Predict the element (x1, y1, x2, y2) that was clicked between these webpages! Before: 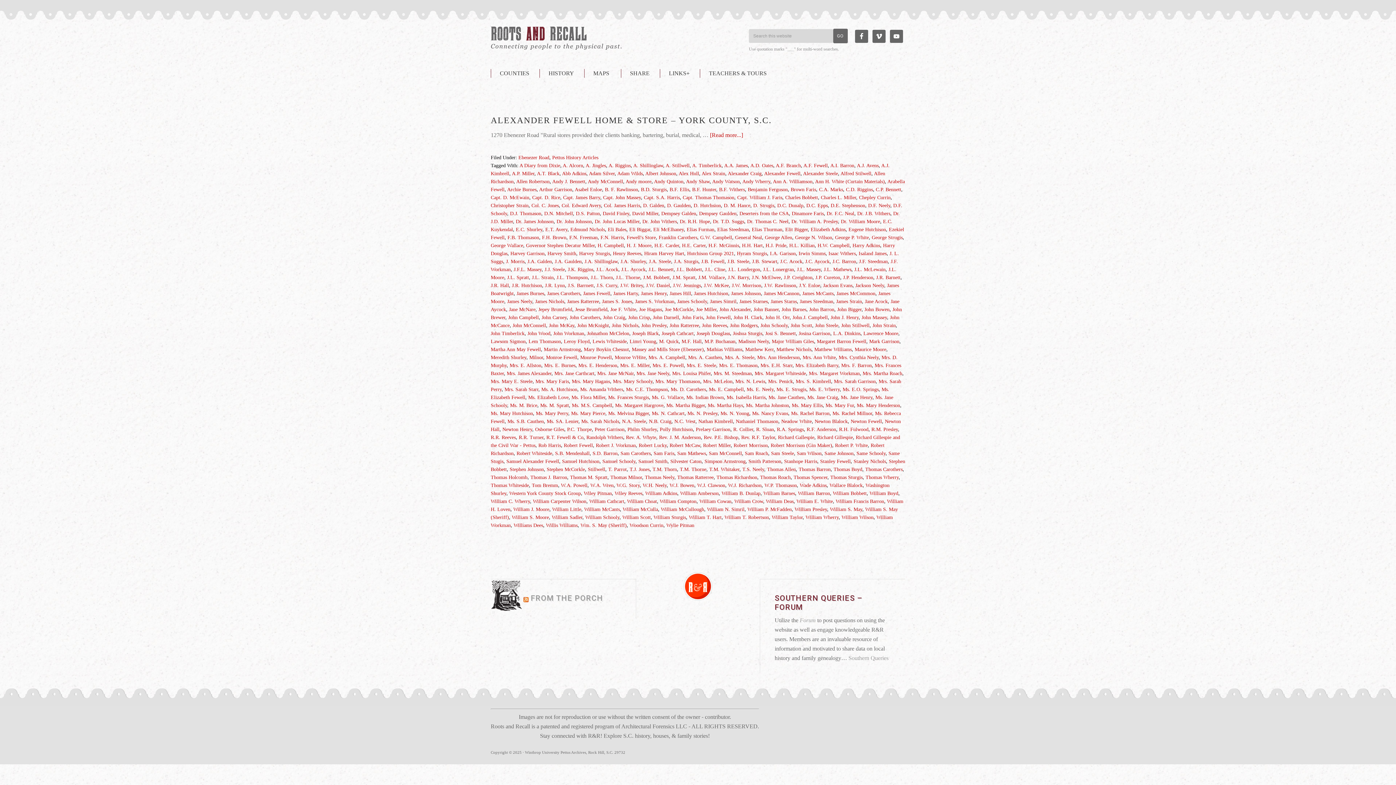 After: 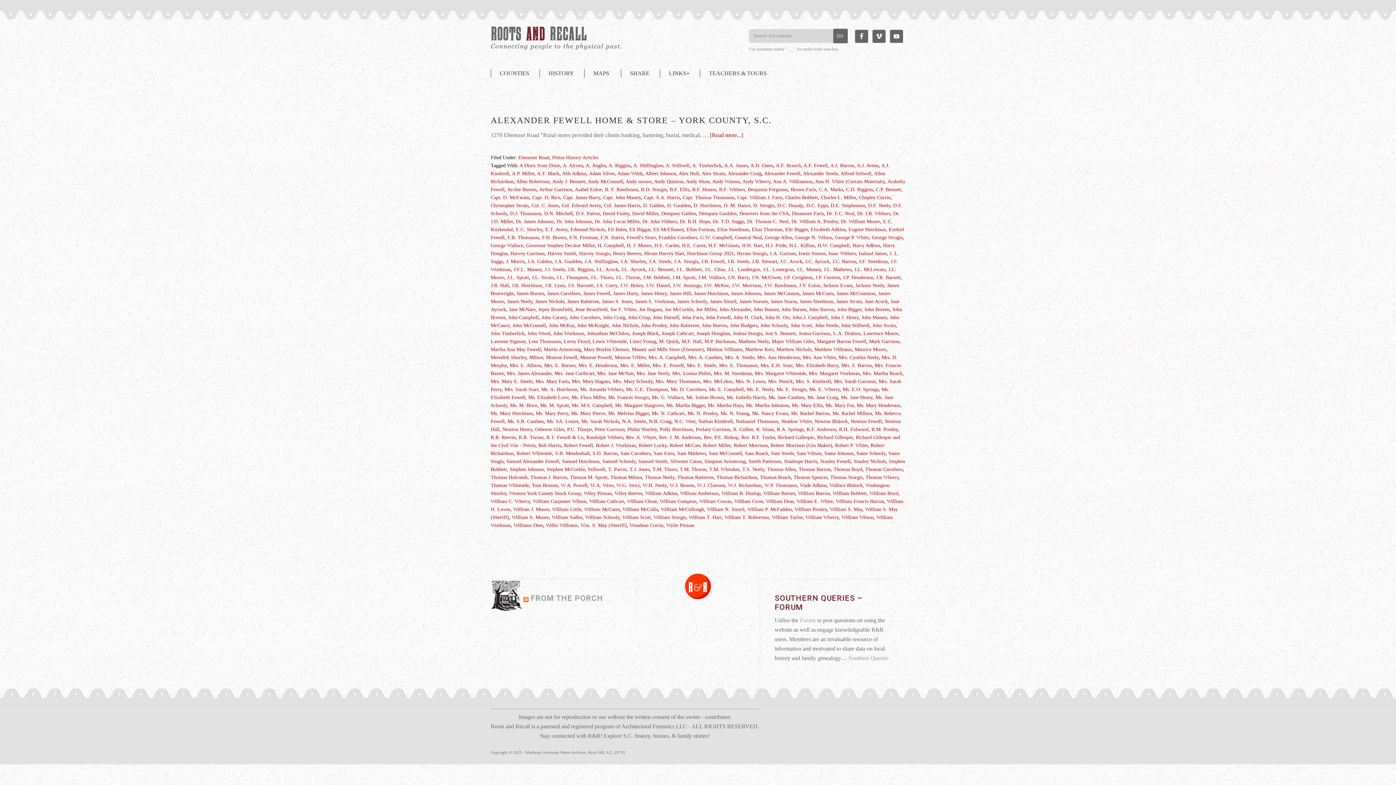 Action: label: James Strain bbox: (836, 298, 862, 304)